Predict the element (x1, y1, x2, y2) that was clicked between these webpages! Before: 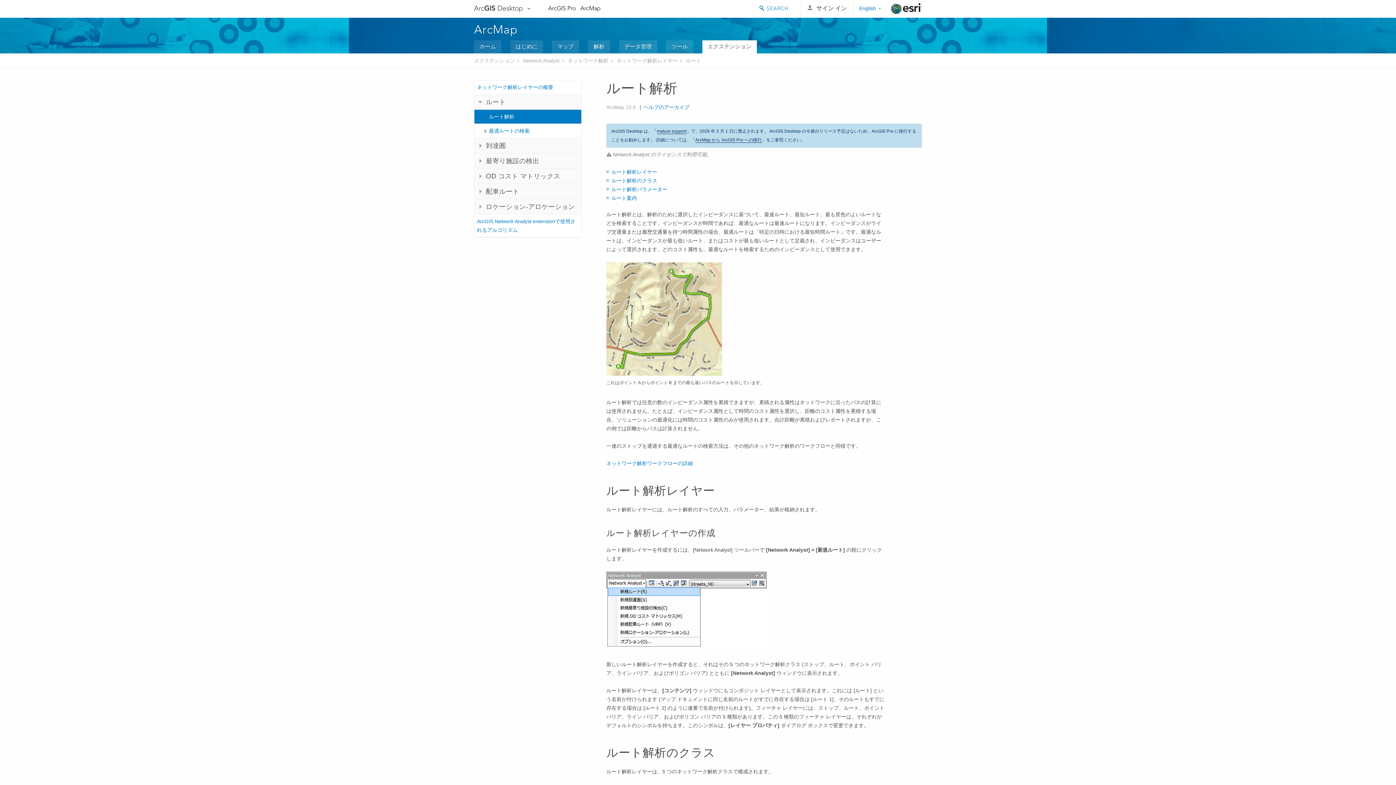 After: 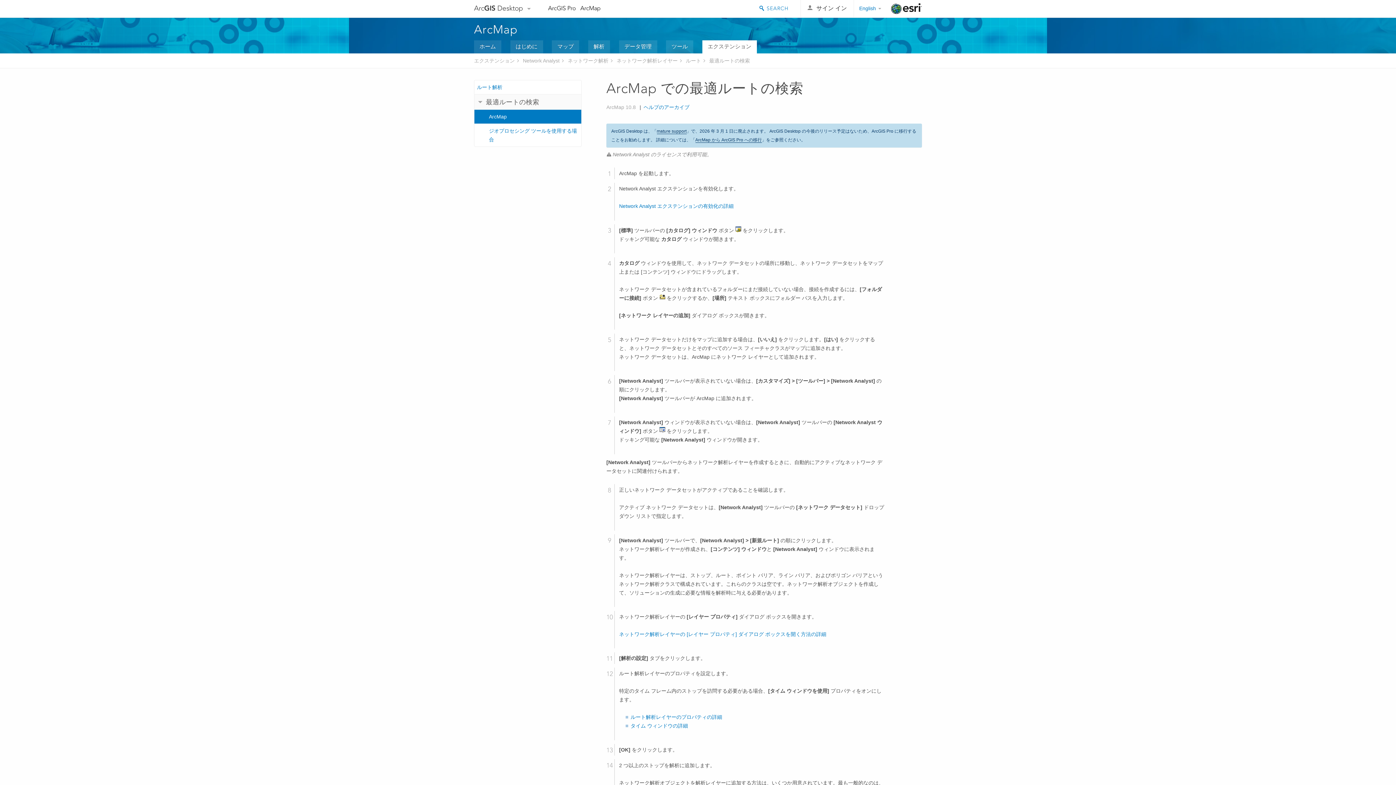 Action: bbox: (474, 124, 581, 138) label: 最適ルートの検索